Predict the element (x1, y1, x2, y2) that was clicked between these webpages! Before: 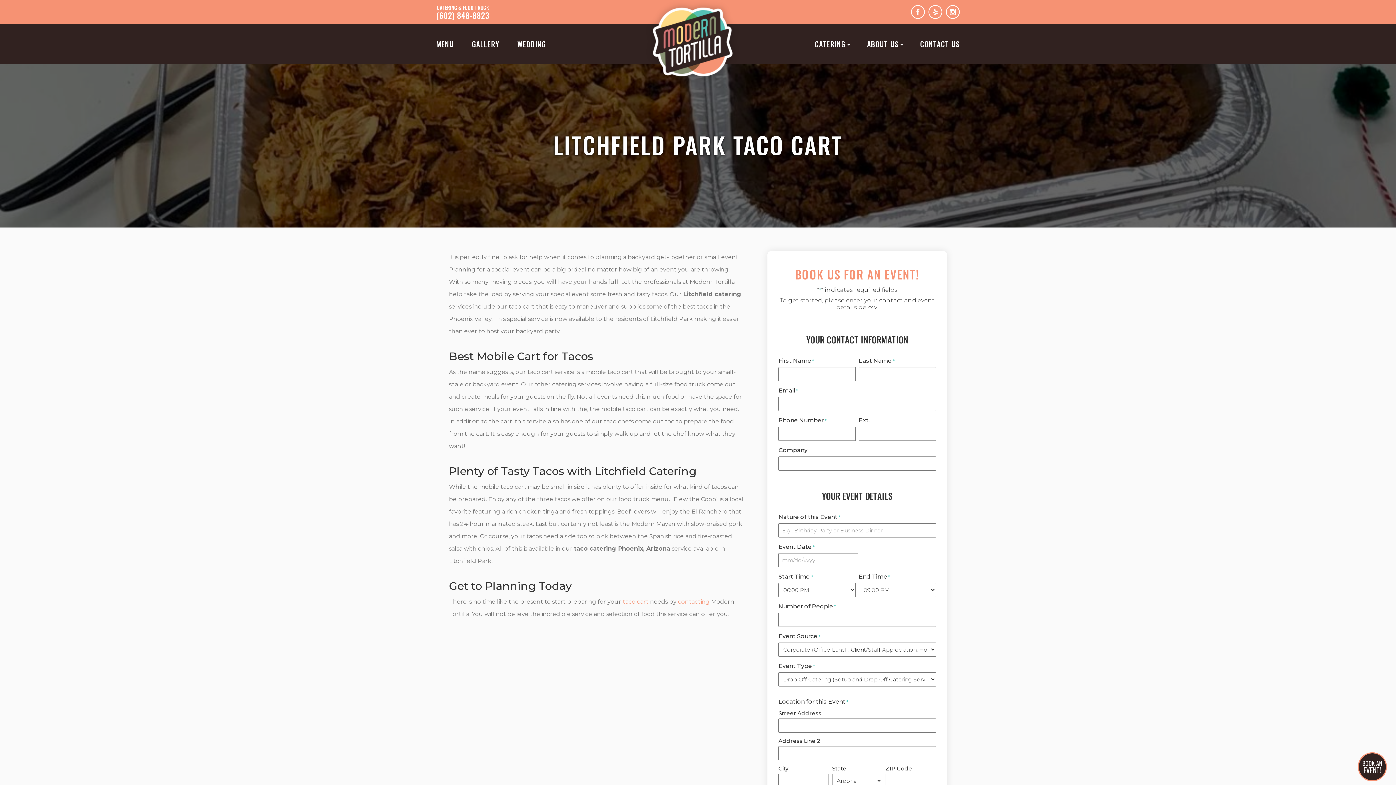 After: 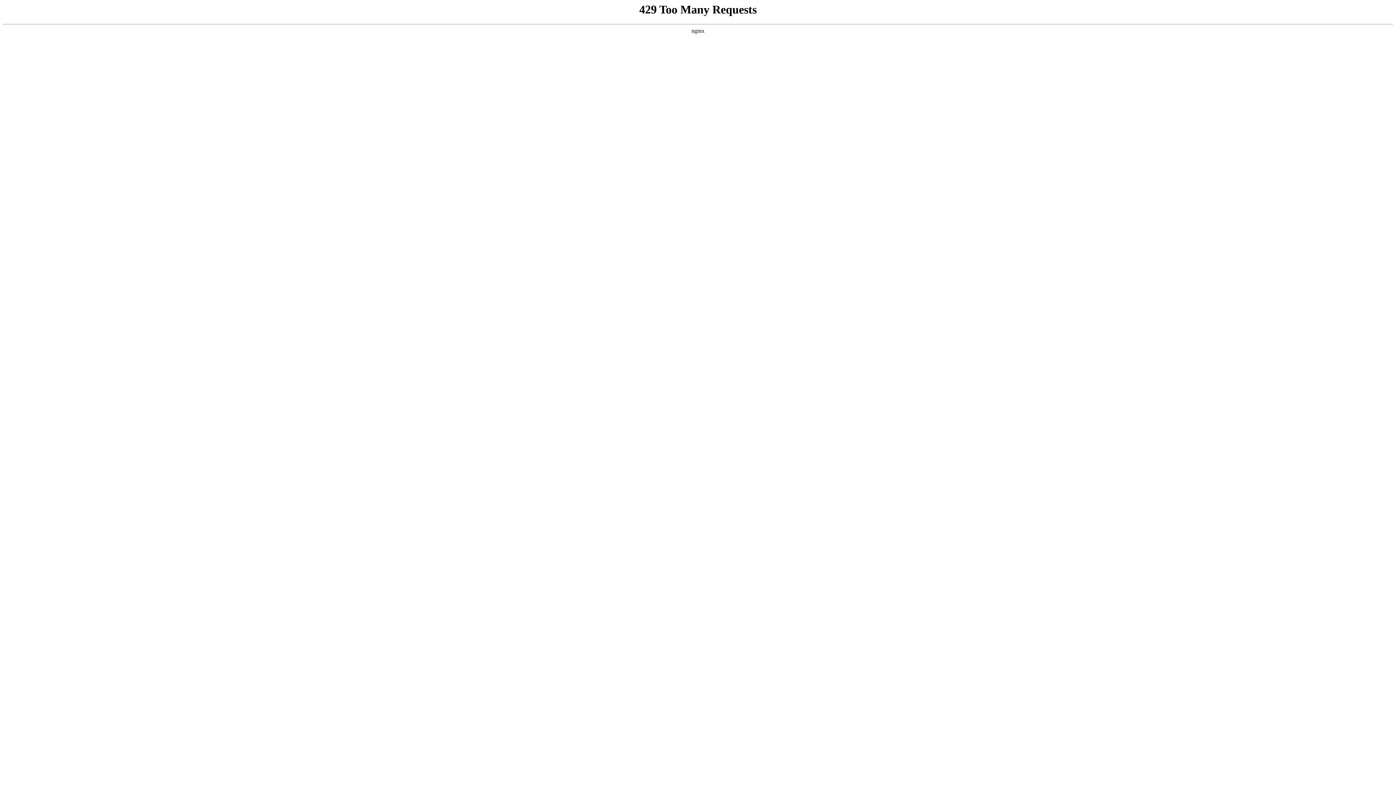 Action: bbox: (1358, 752, 1387, 781) label: BOOK AN
EVENT!